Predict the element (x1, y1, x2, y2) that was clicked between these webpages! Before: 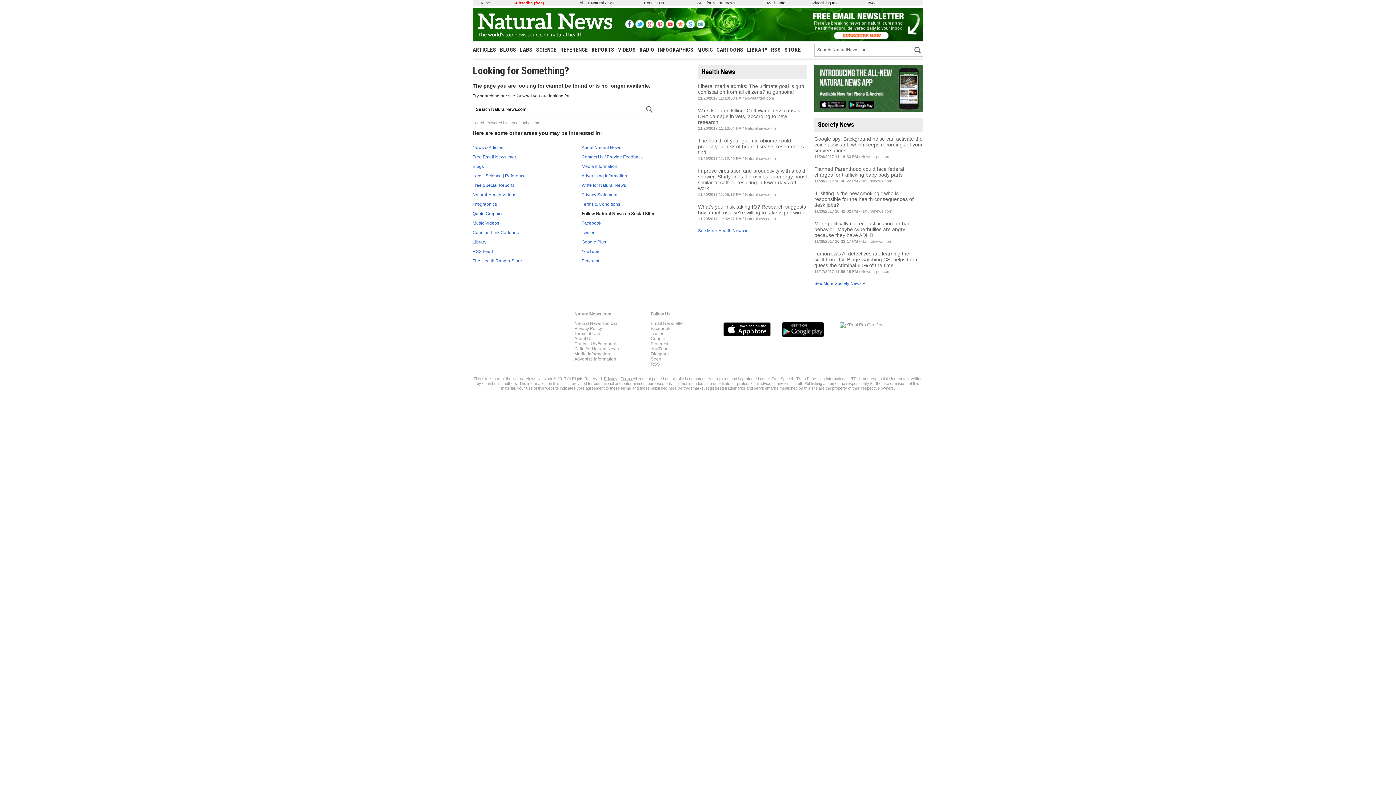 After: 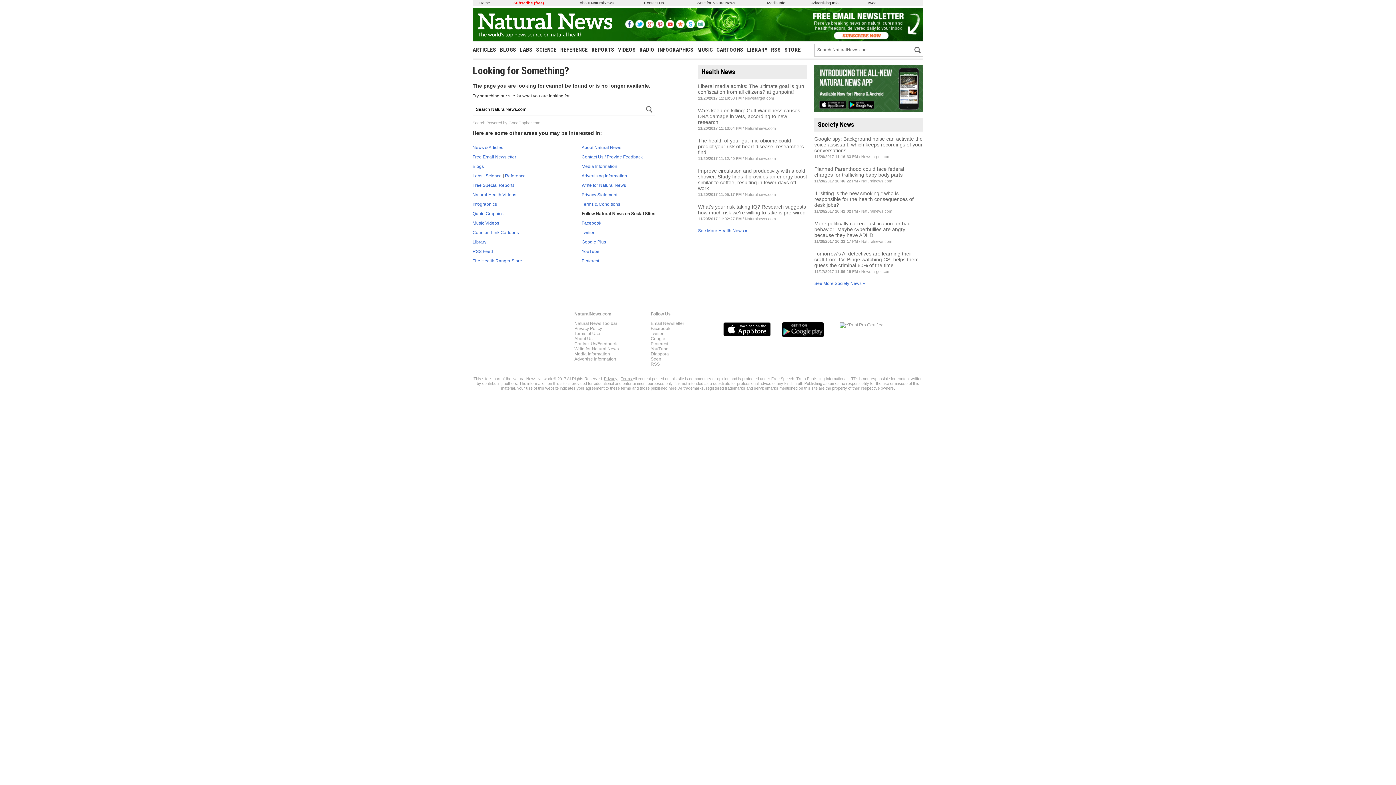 Action: bbox: (635, 24, 644, 29)